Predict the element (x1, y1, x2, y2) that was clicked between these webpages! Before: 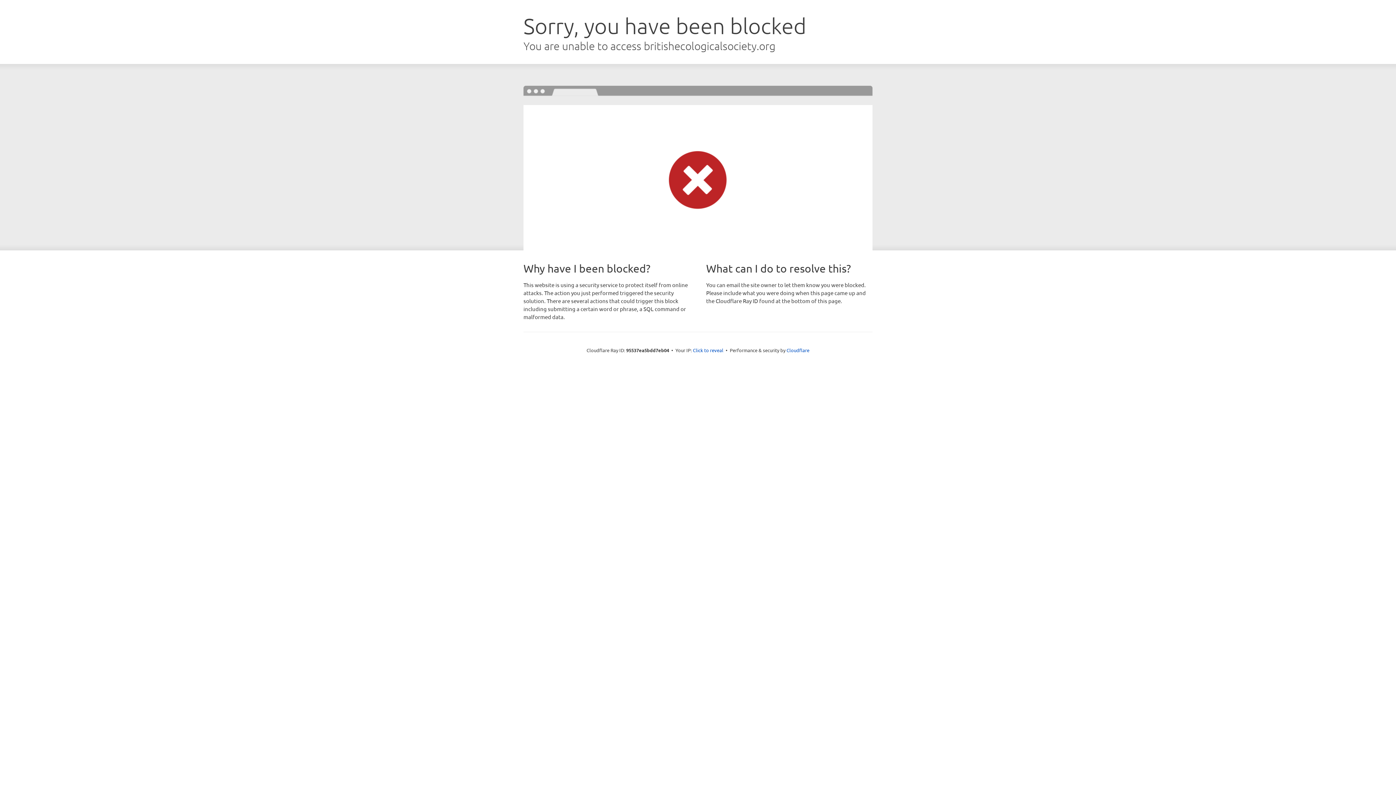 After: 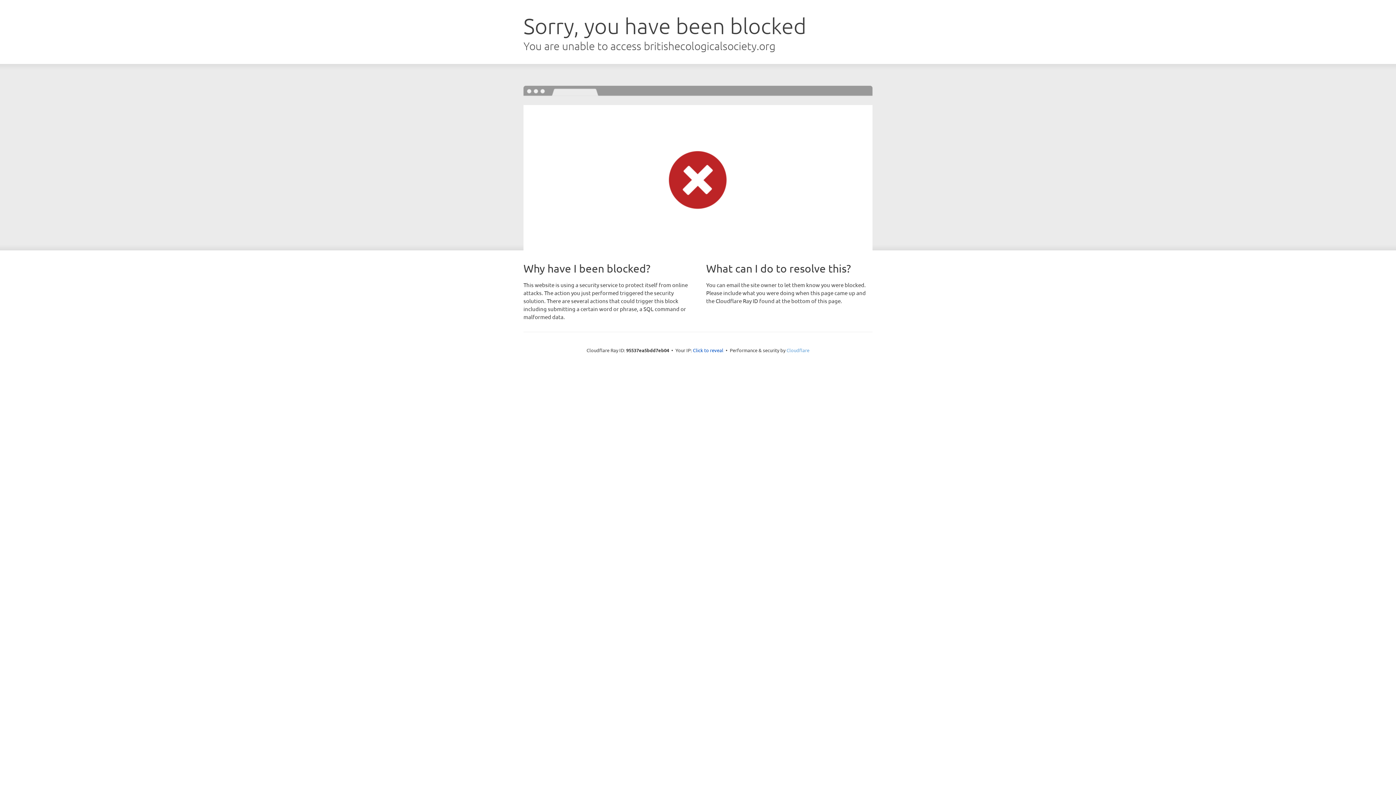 Action: bbox: (786, 347, 809, 353) label: Cloudflare